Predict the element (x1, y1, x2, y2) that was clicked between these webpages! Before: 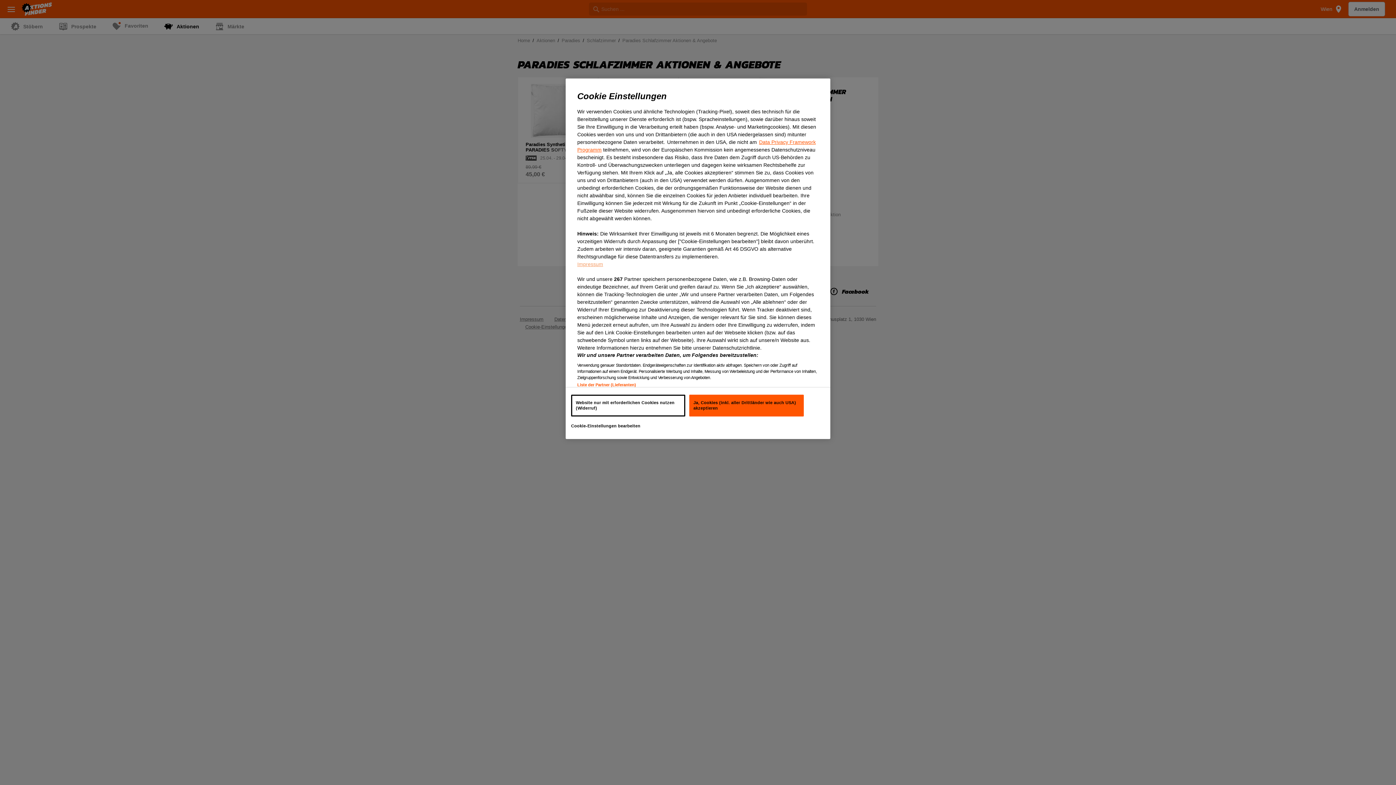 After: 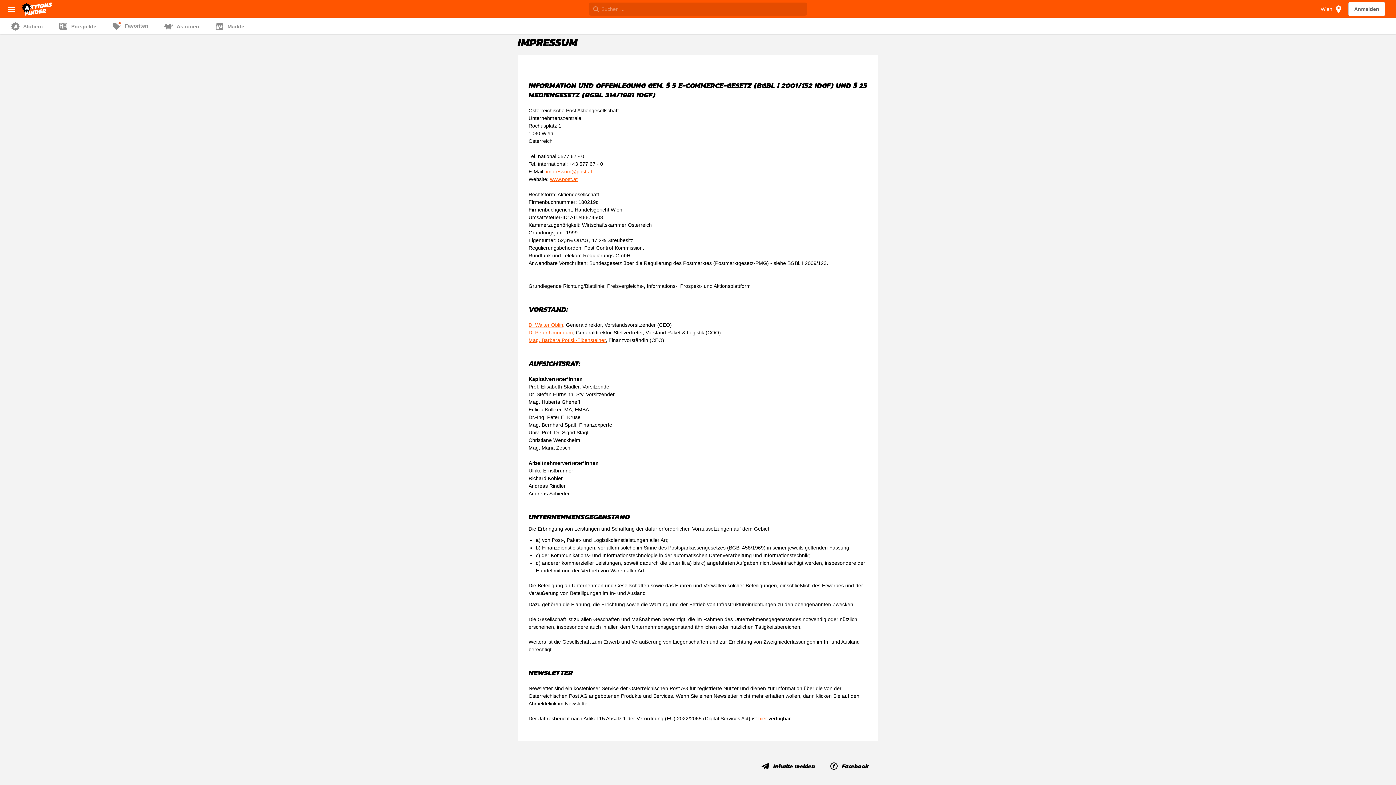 Action: label: Impressum bbox: (577, 261, 603, 267)